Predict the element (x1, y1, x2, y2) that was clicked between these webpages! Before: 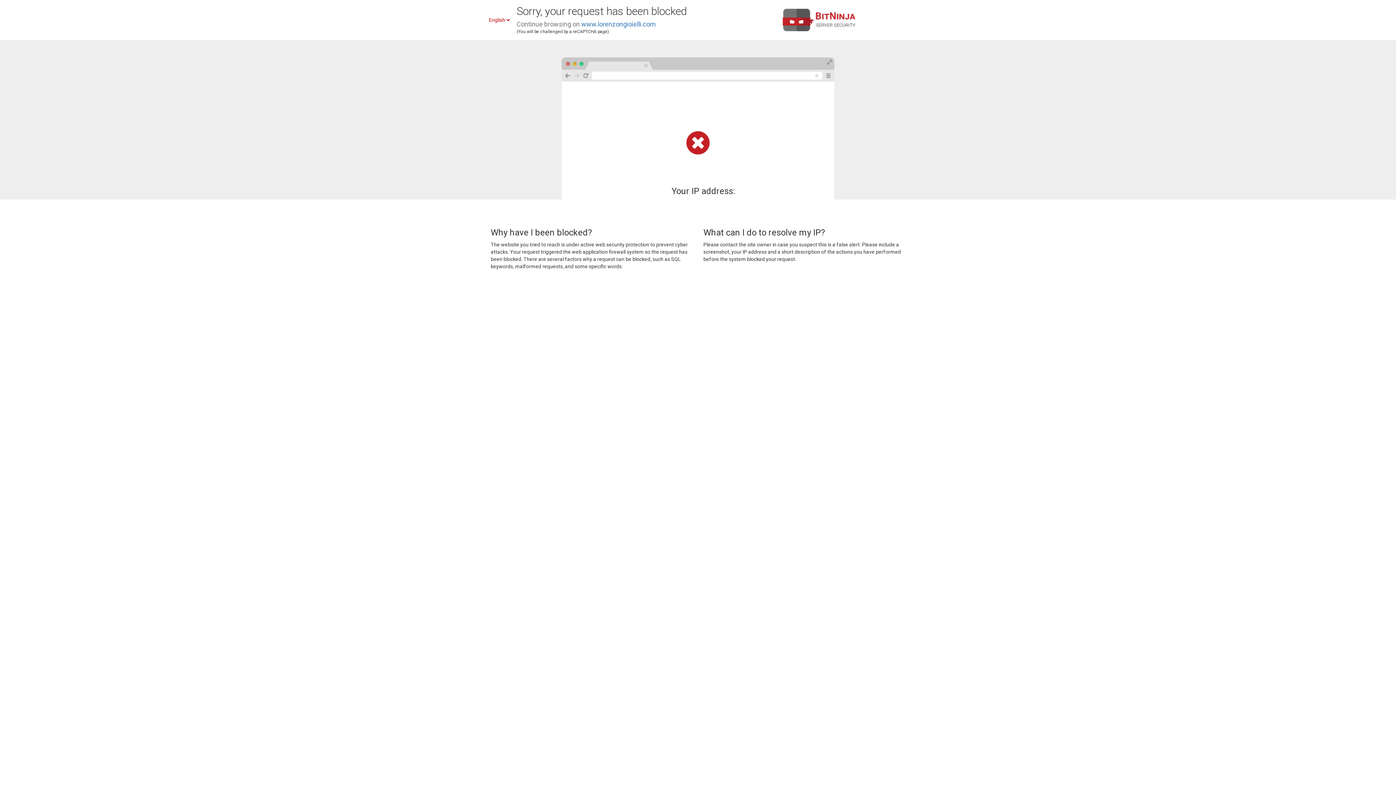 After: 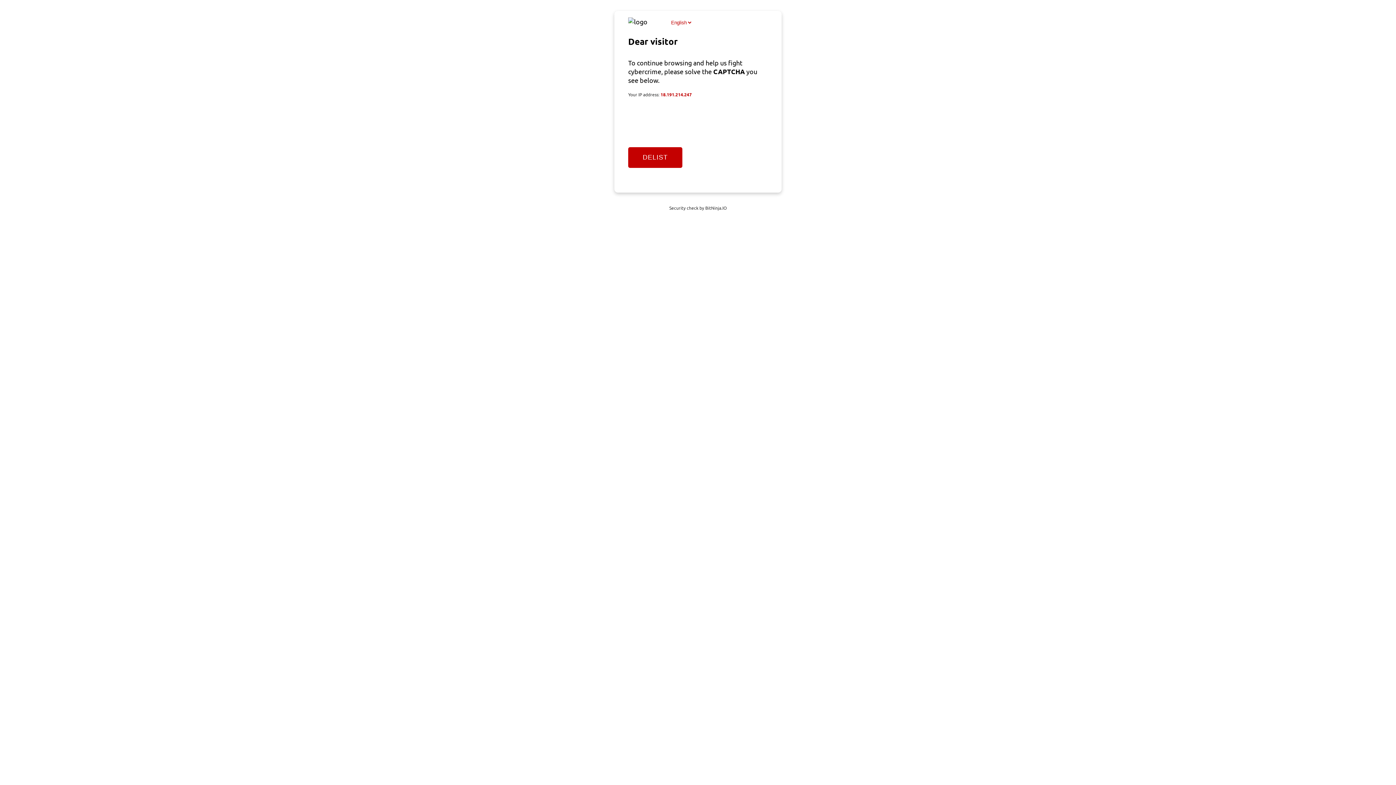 Action: label: www.lorenzongioielli.com bbox: (581, 20, 656, 28)